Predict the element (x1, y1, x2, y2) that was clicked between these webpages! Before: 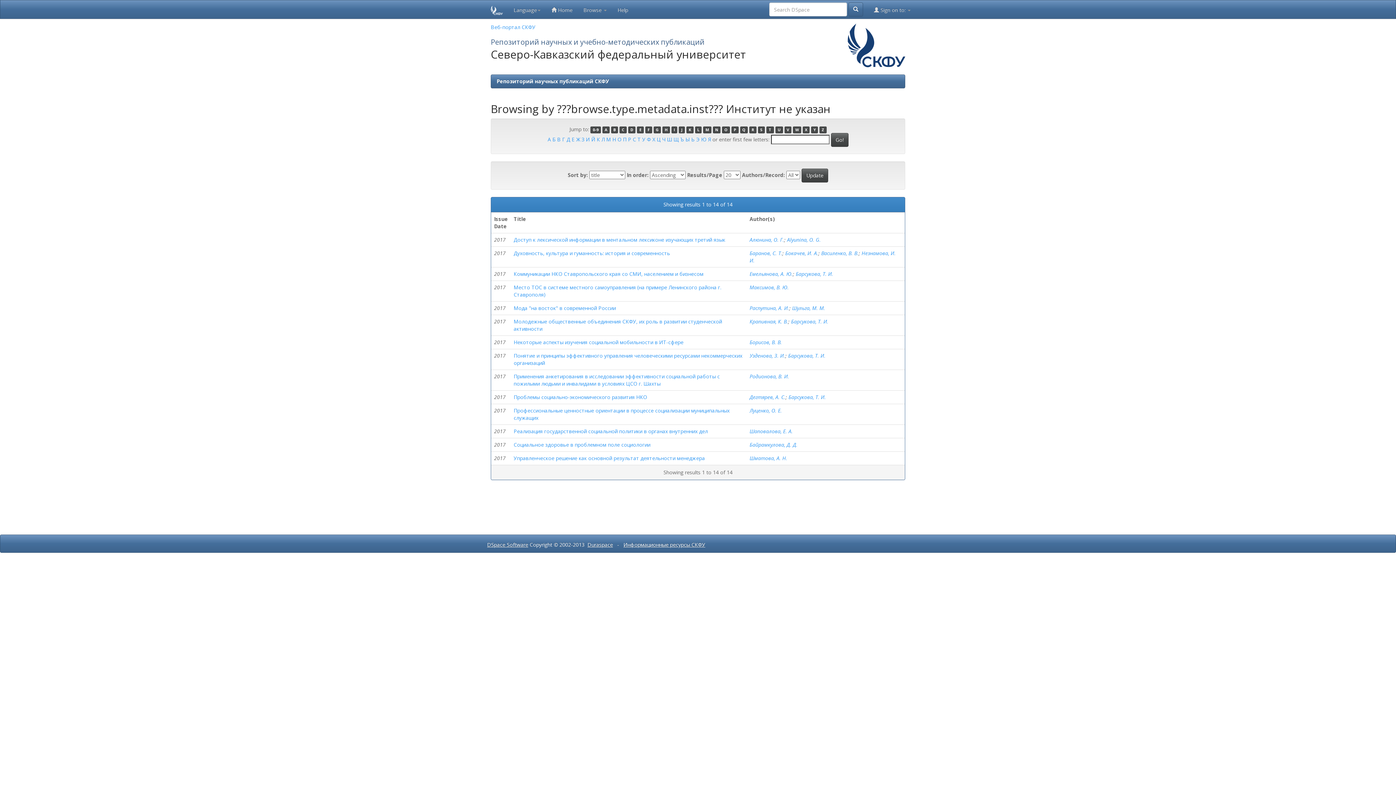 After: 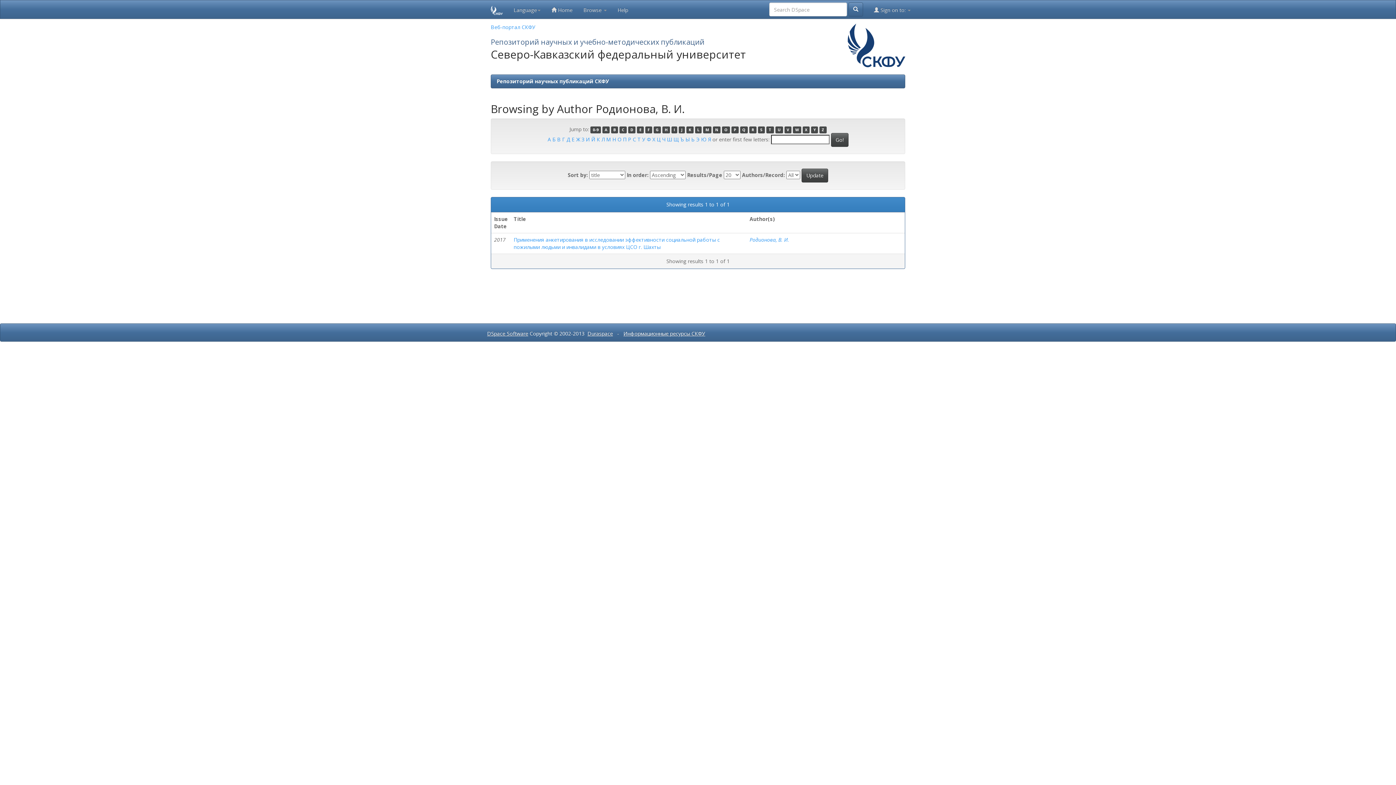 Action: label: Родионова, В. И. bbox: (749, 373, 789, 380)